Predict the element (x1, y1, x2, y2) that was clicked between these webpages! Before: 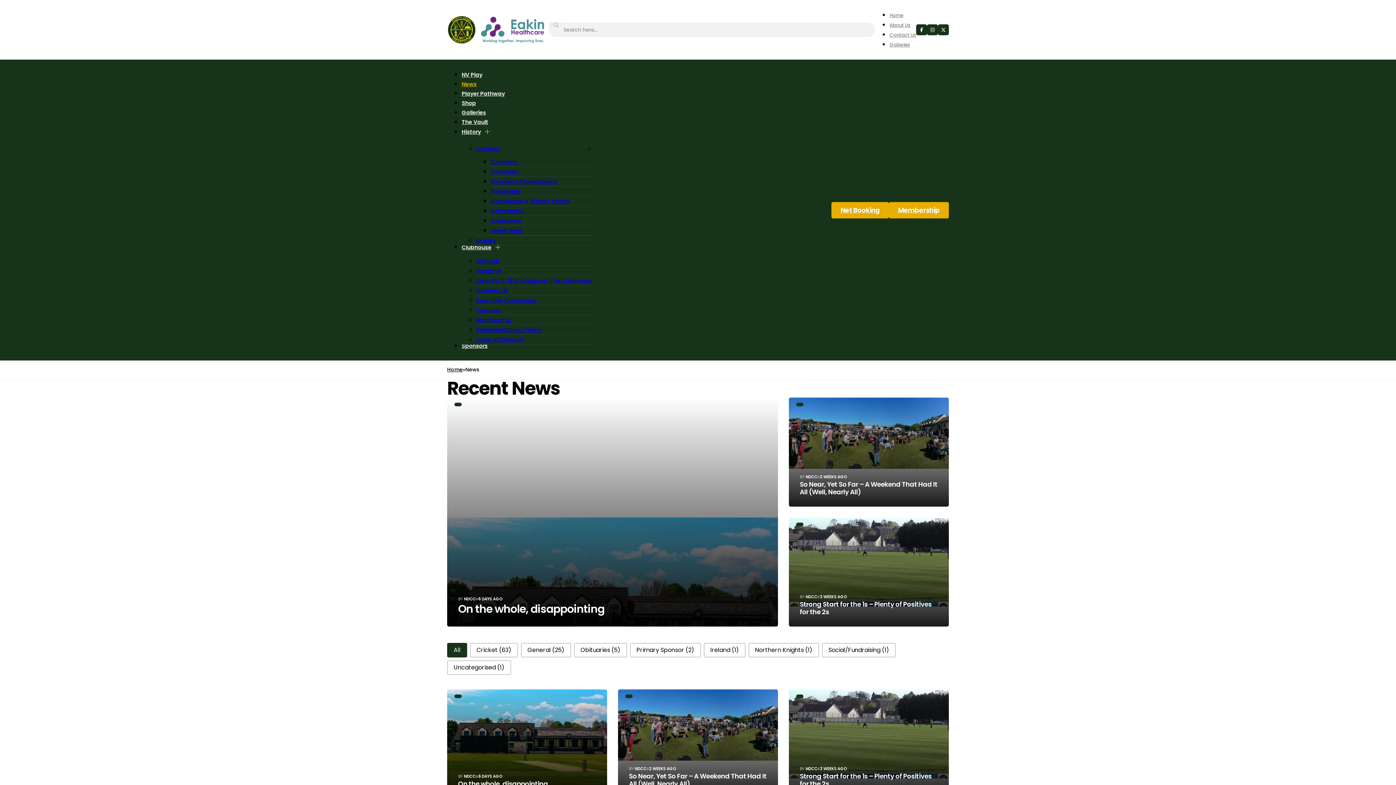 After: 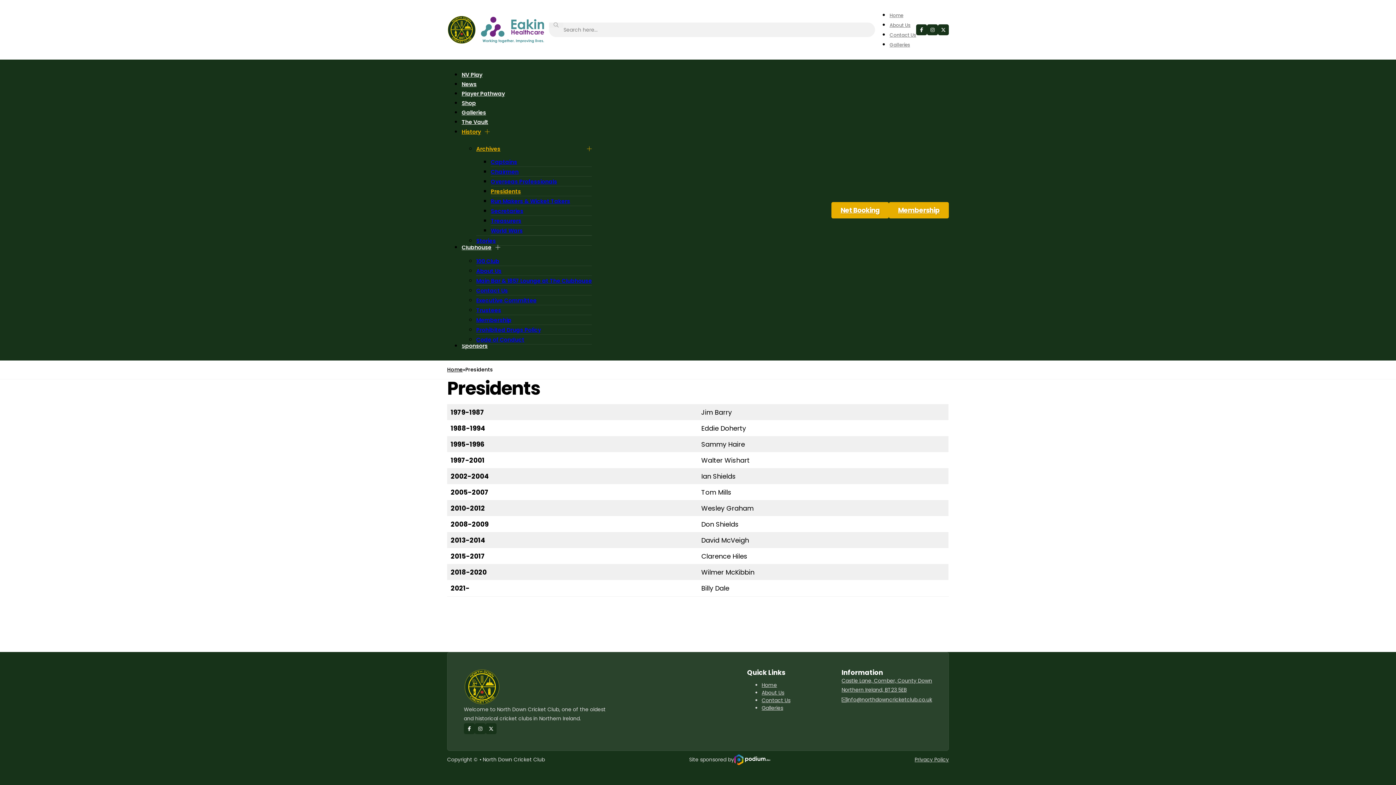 Action: bbox: (490, 184, 521, 198) label: Presidents